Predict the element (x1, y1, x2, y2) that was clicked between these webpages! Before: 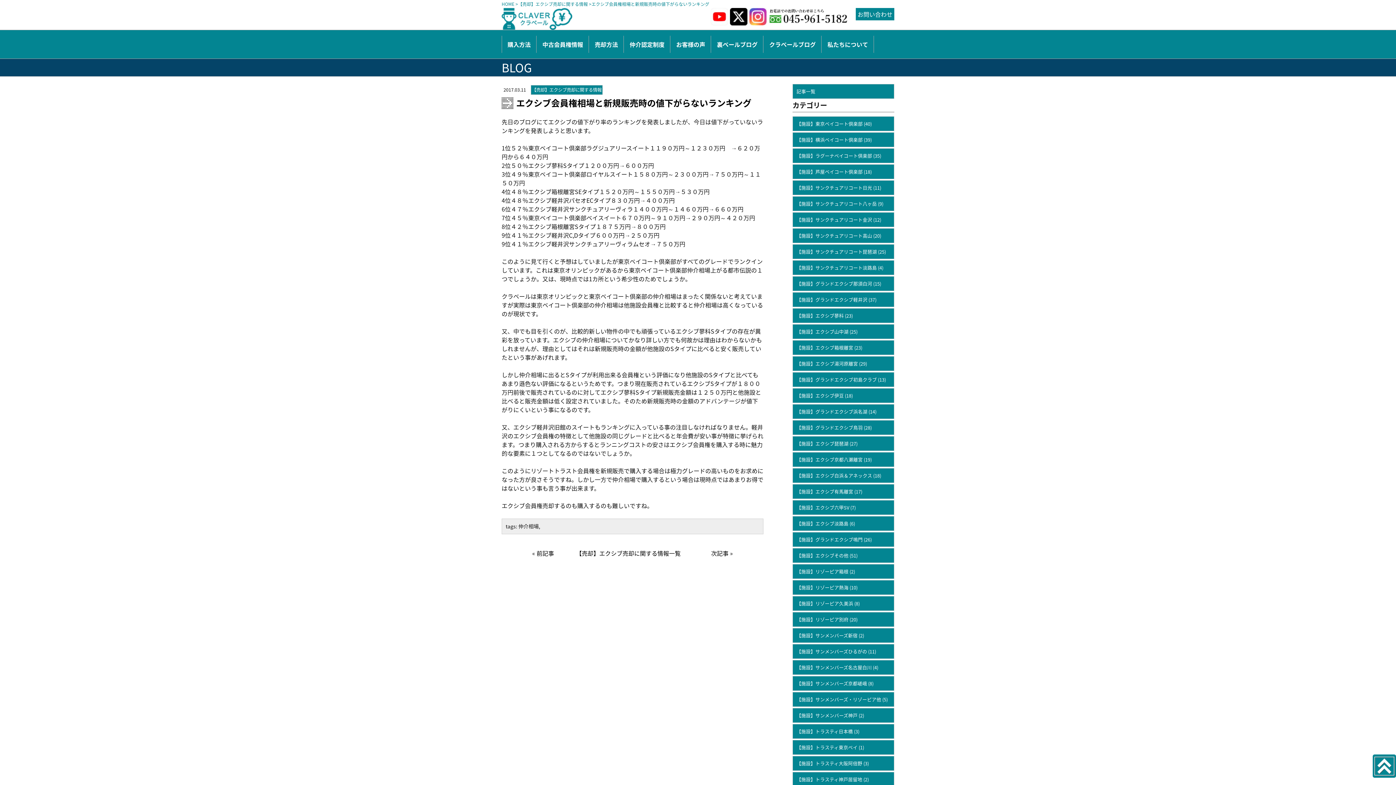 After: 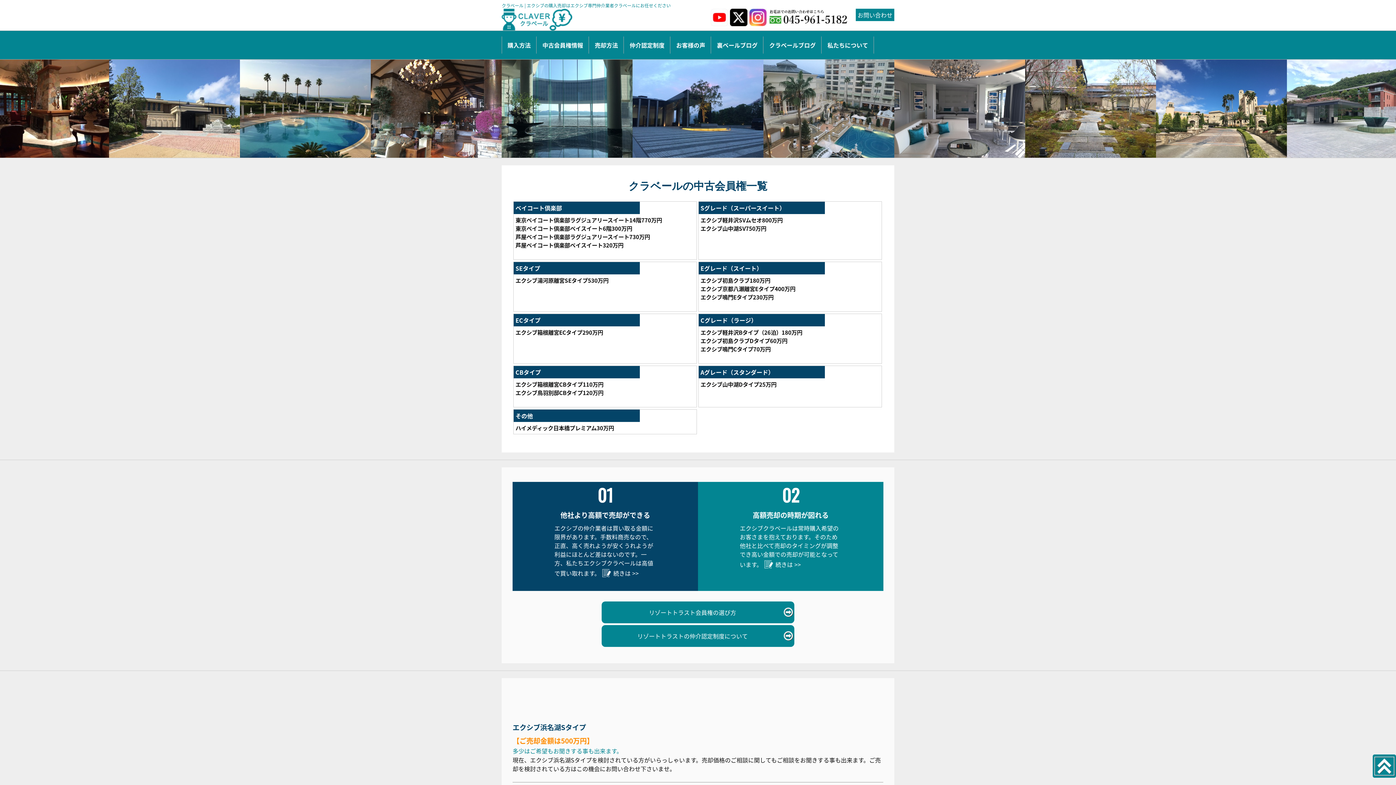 Action: bbox: (501, 1, 514, 6) label: HOME